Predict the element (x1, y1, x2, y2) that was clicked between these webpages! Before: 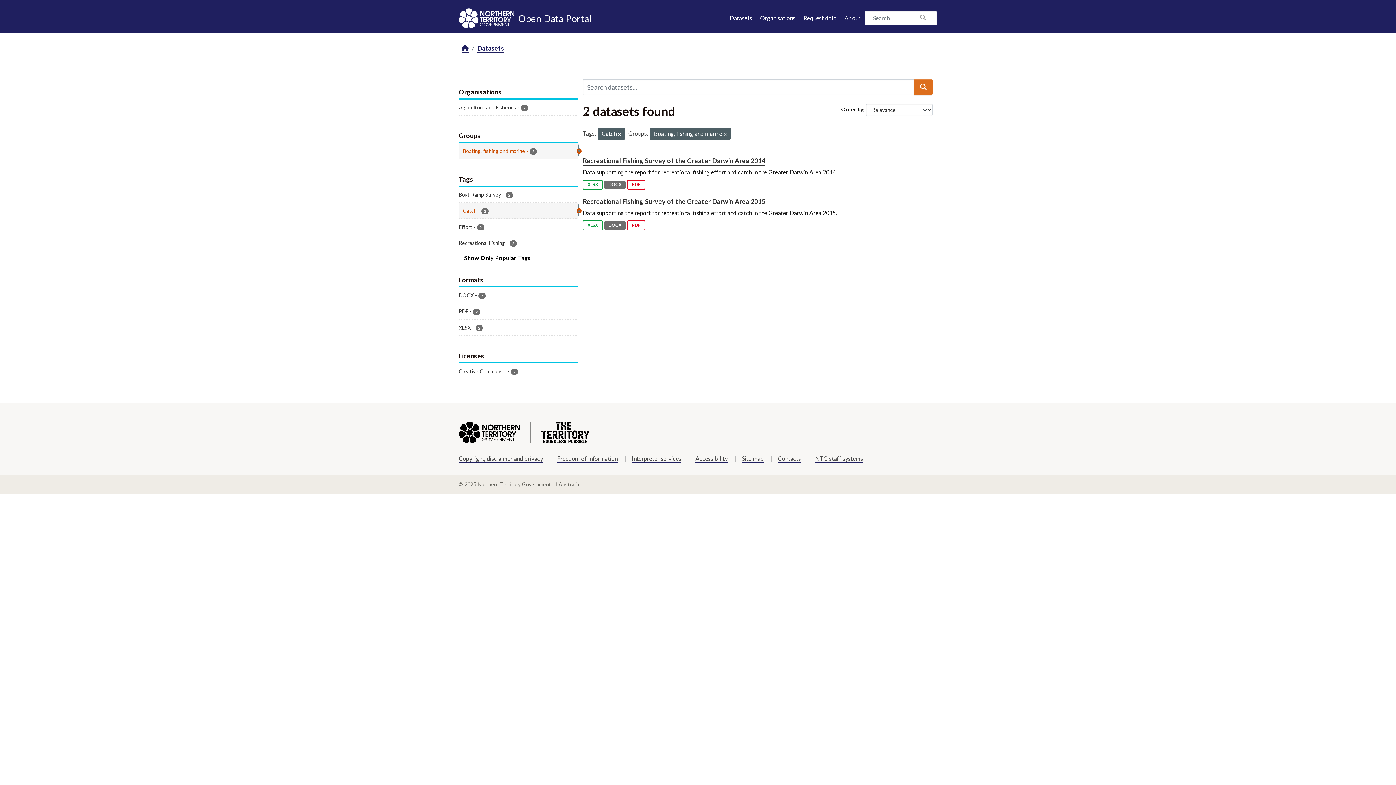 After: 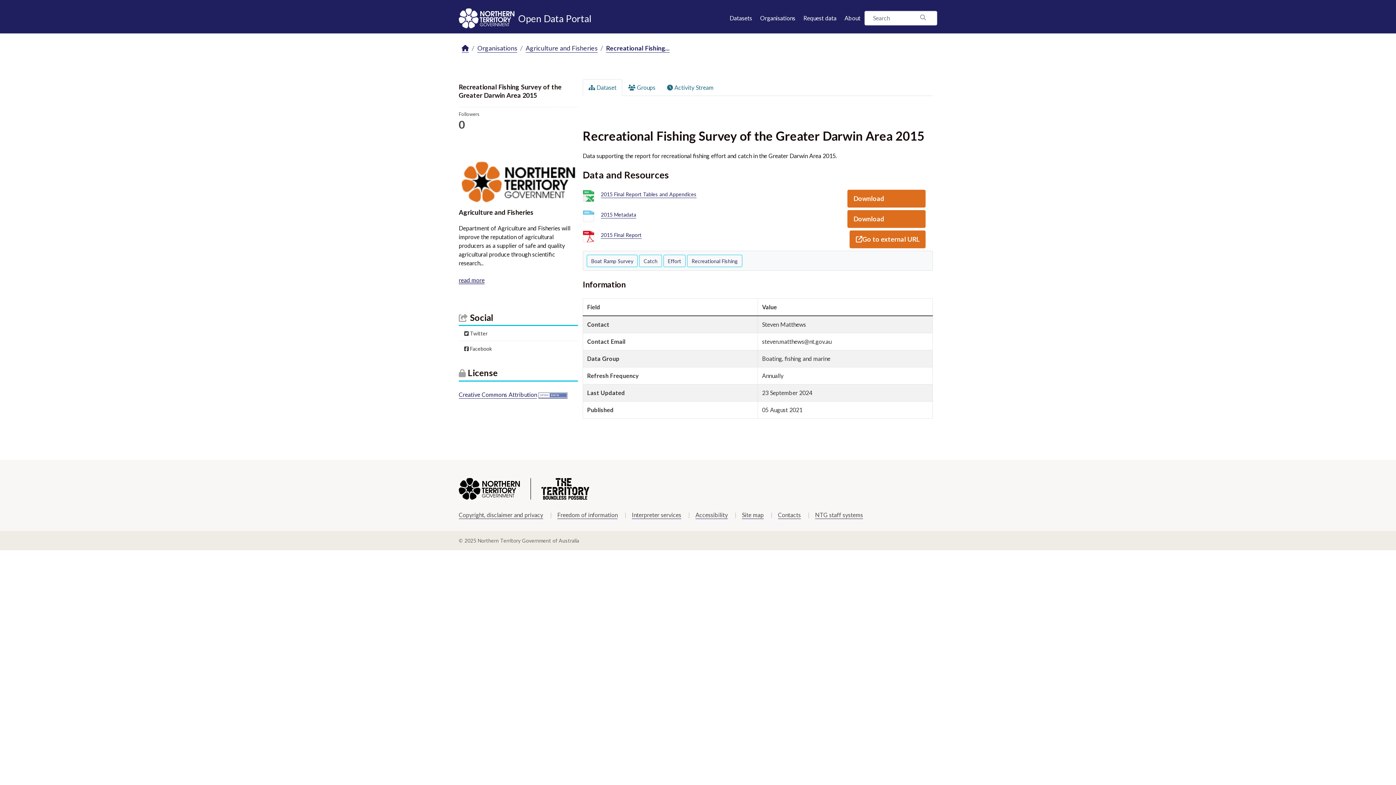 Action: bbox: (627, 220, 645, 230) label: PDF